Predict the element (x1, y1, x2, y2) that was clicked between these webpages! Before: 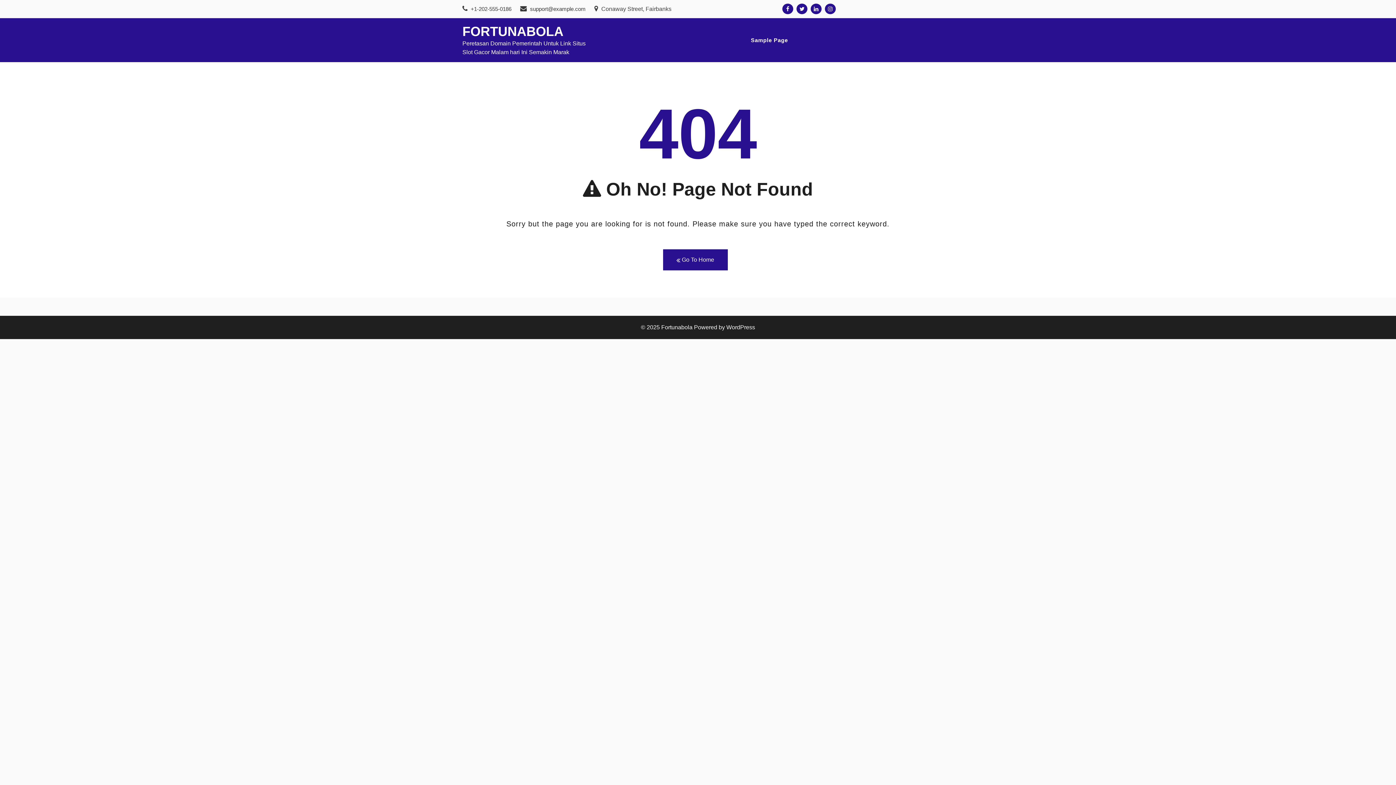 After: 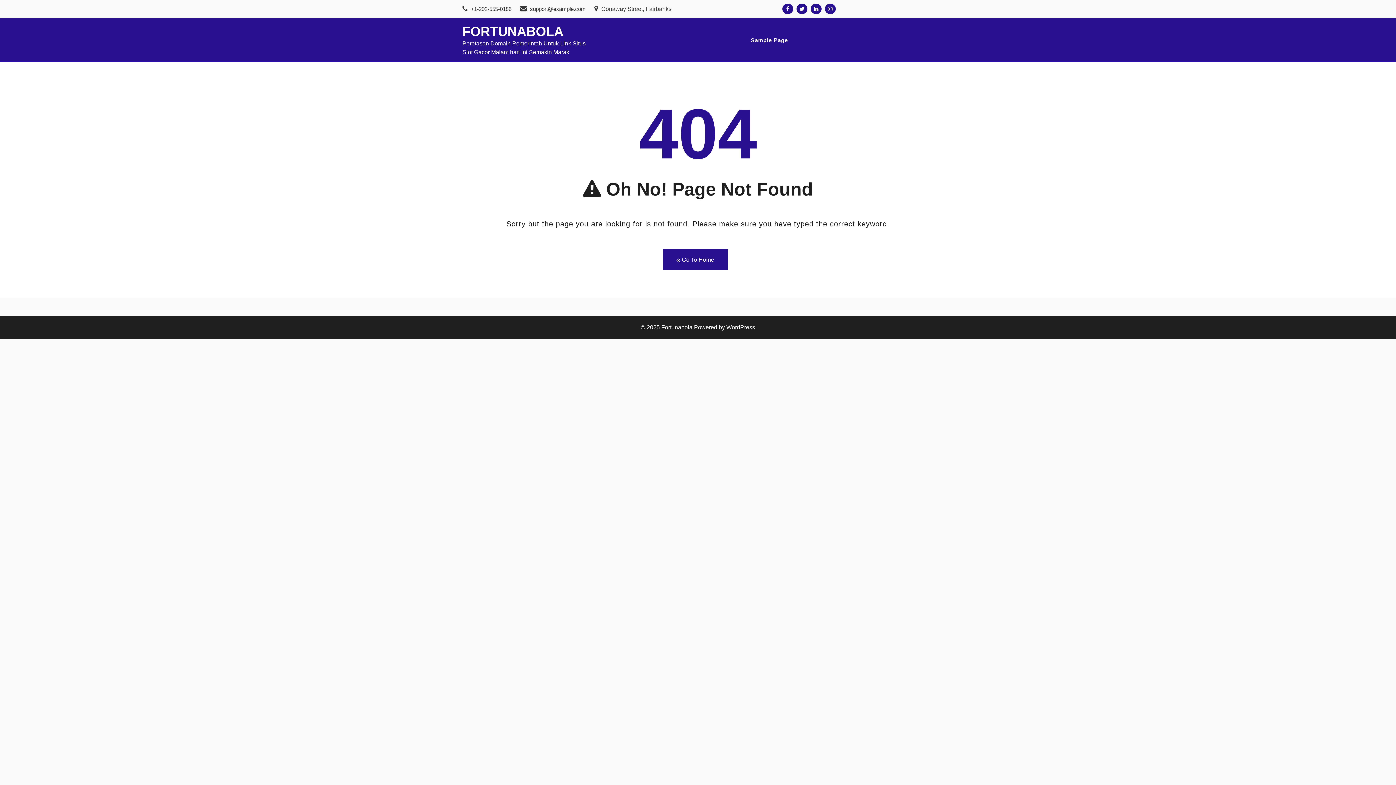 Action: bbox: (825, 3, 836, 14)